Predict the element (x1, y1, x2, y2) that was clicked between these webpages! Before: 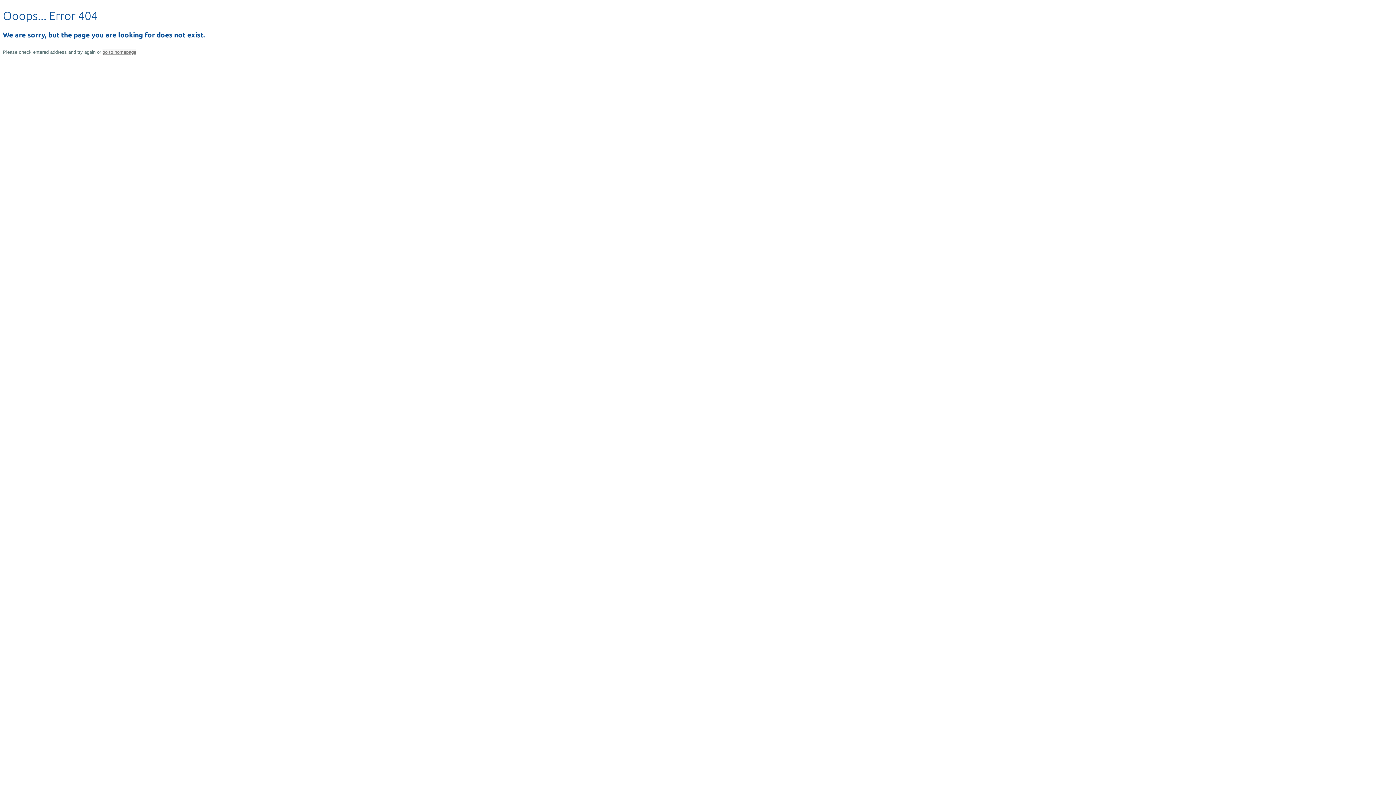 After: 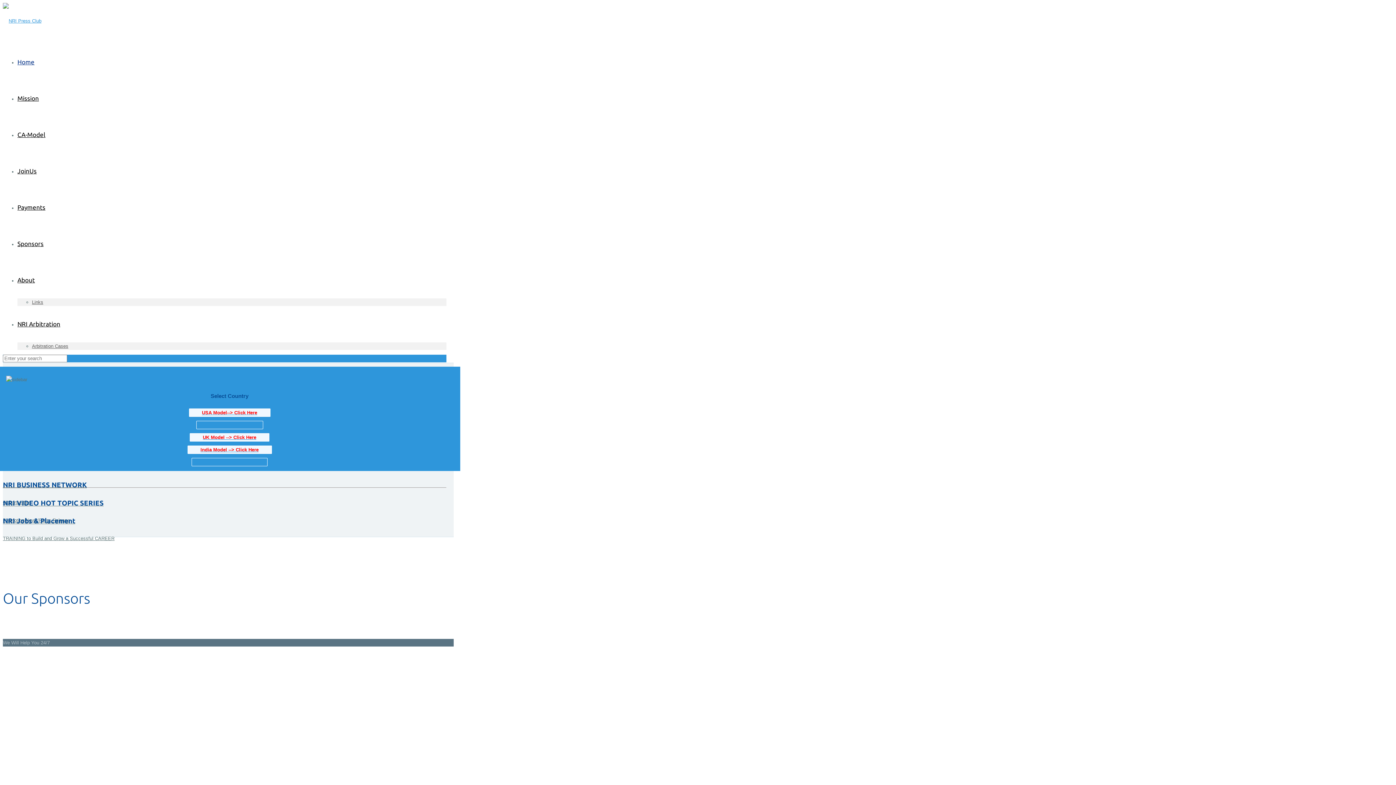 Action: bbox: (102, 49, 136, 55) label: go to homepage